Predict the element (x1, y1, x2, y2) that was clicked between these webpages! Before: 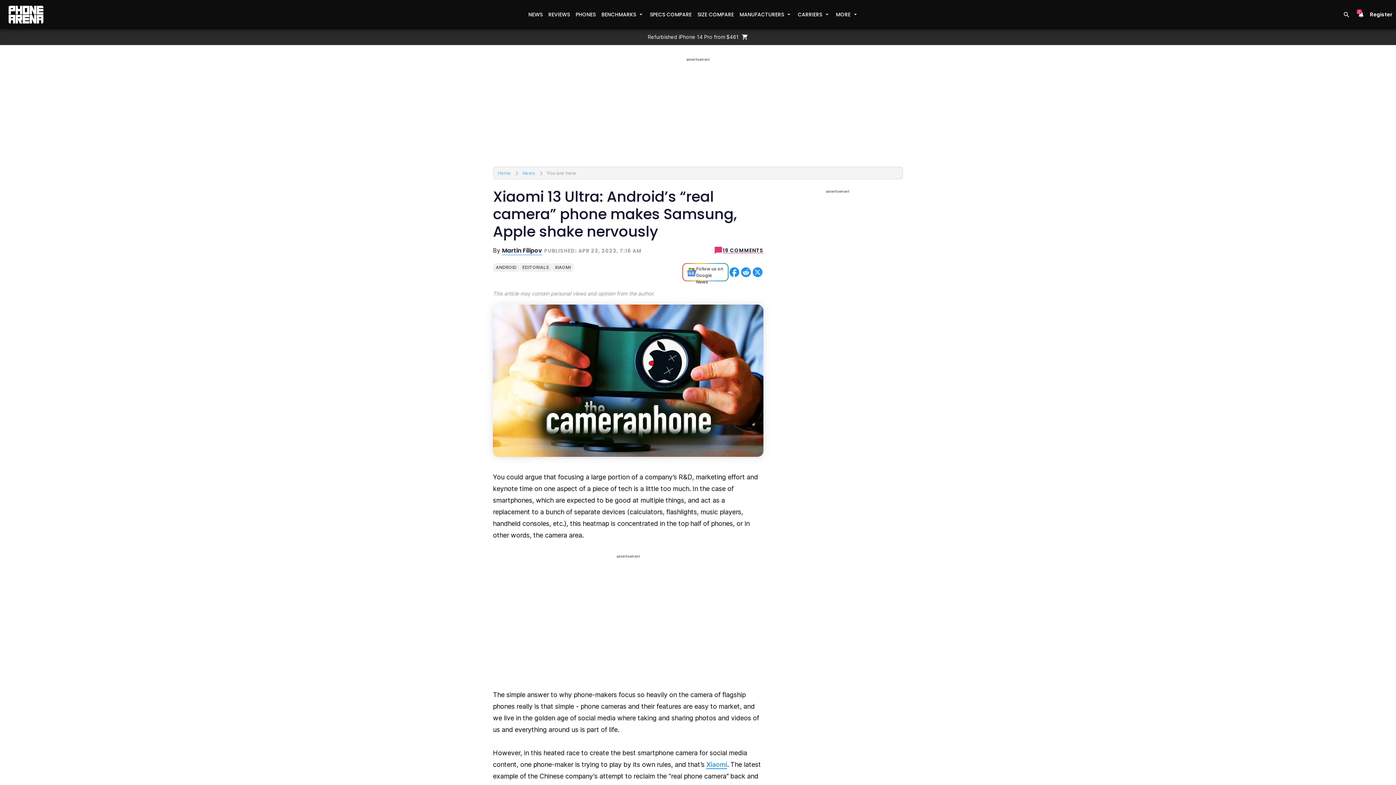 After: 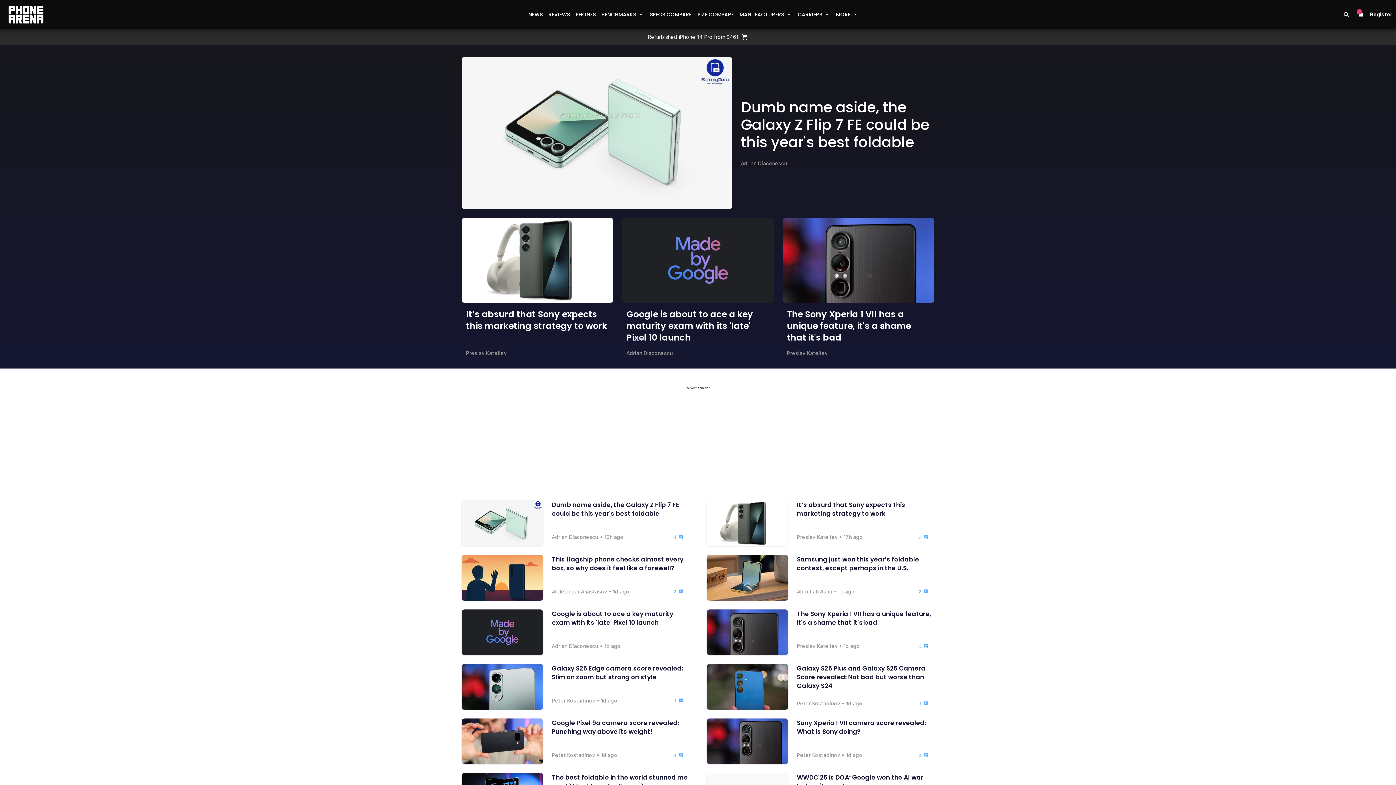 Action: label: EDITORIALS bbox: (519, 263, 552, 272)